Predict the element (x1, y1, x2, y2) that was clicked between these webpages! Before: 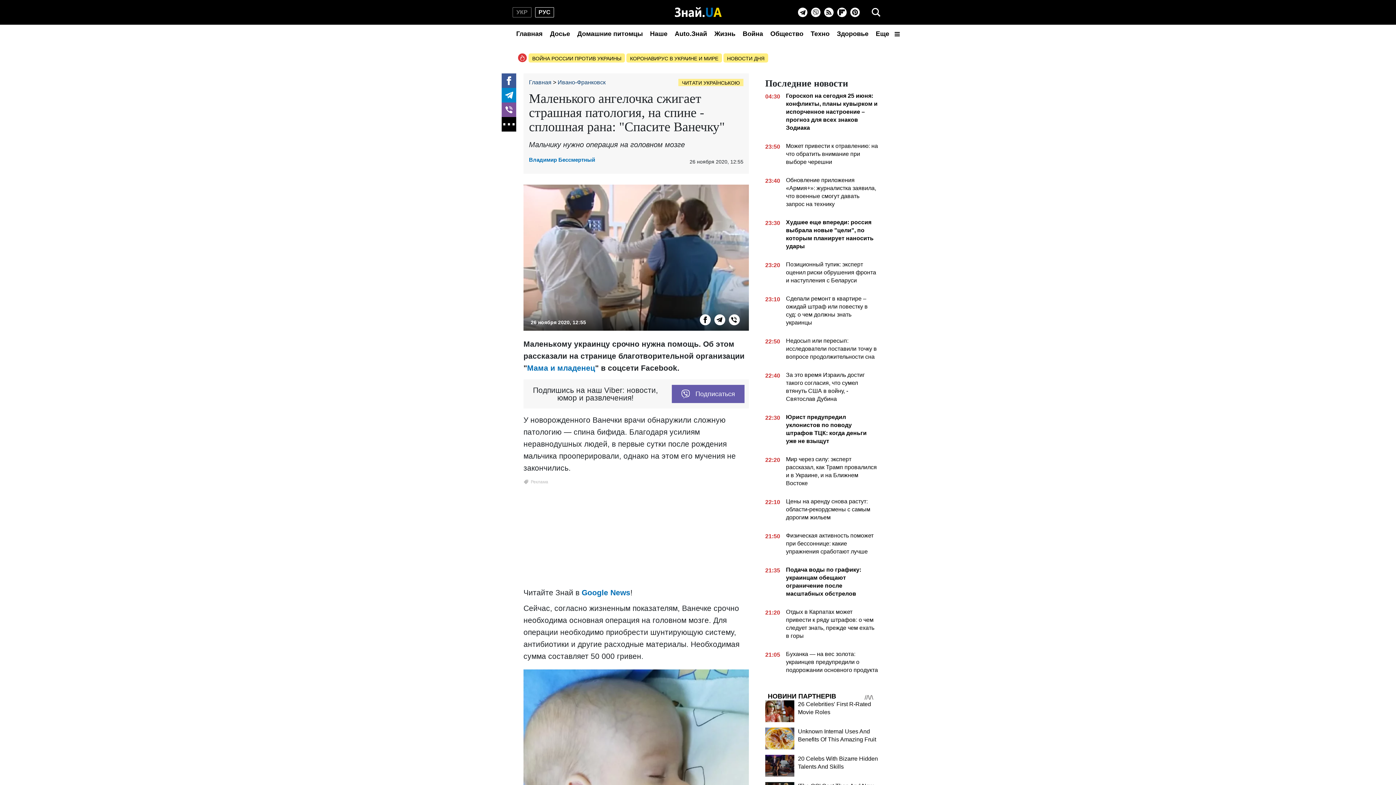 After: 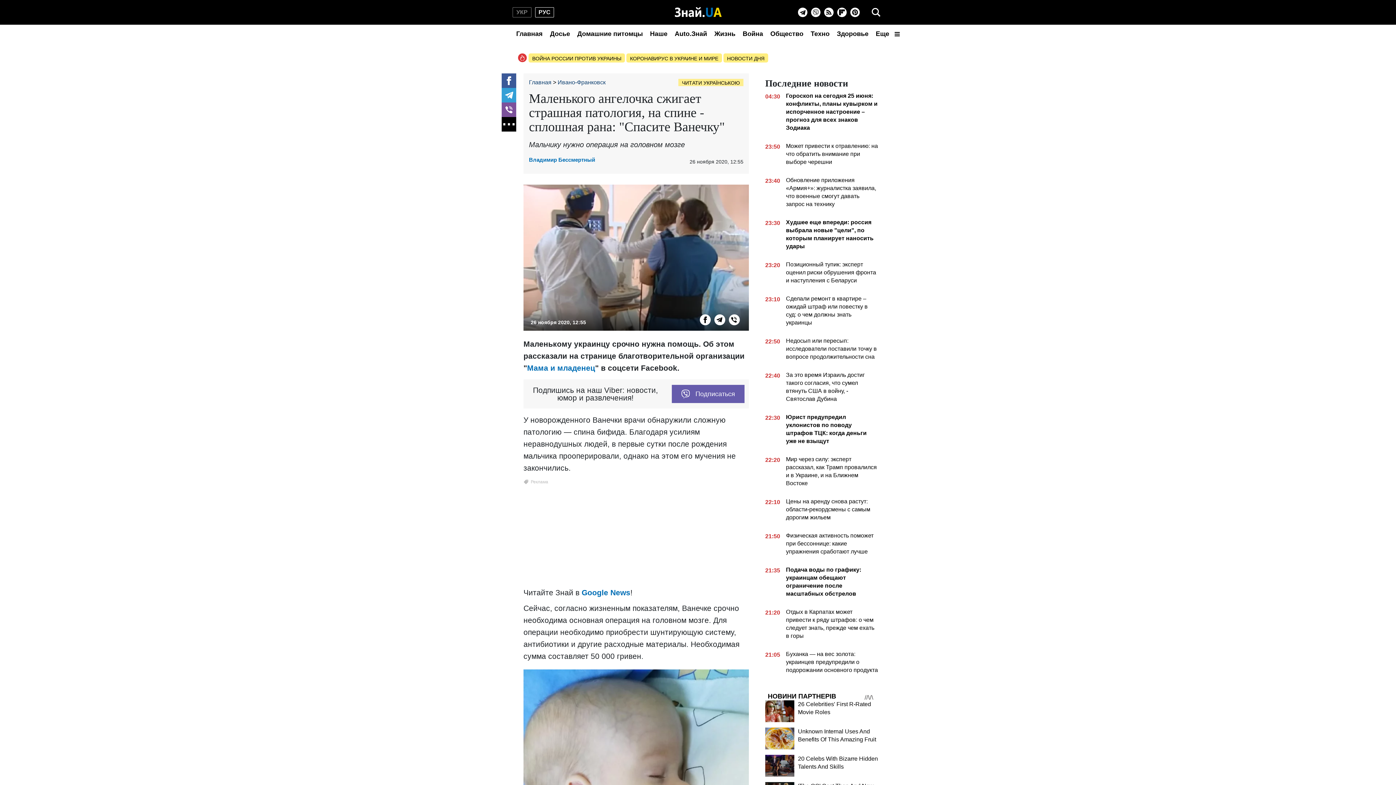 Action: label: Telegram bbox: (501, 88, 516, 102)